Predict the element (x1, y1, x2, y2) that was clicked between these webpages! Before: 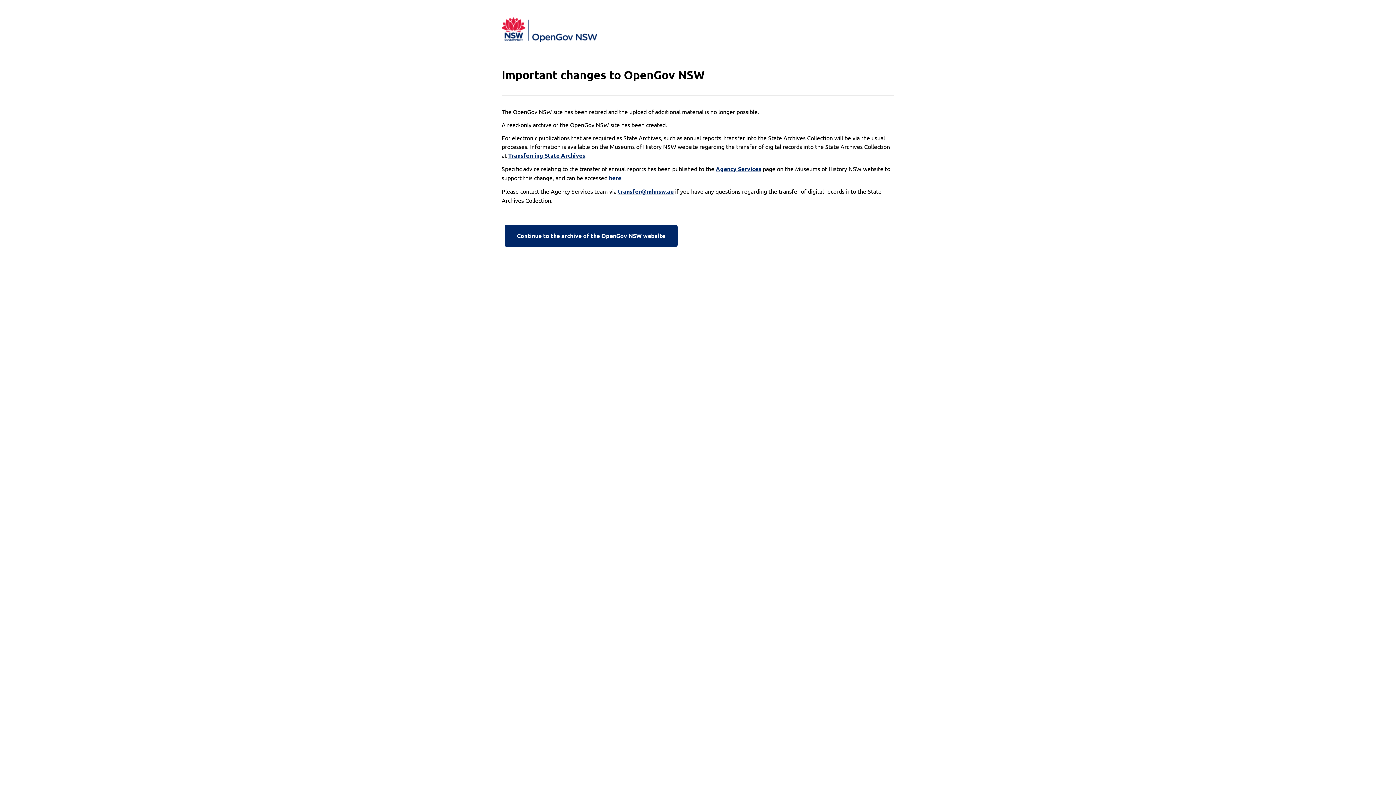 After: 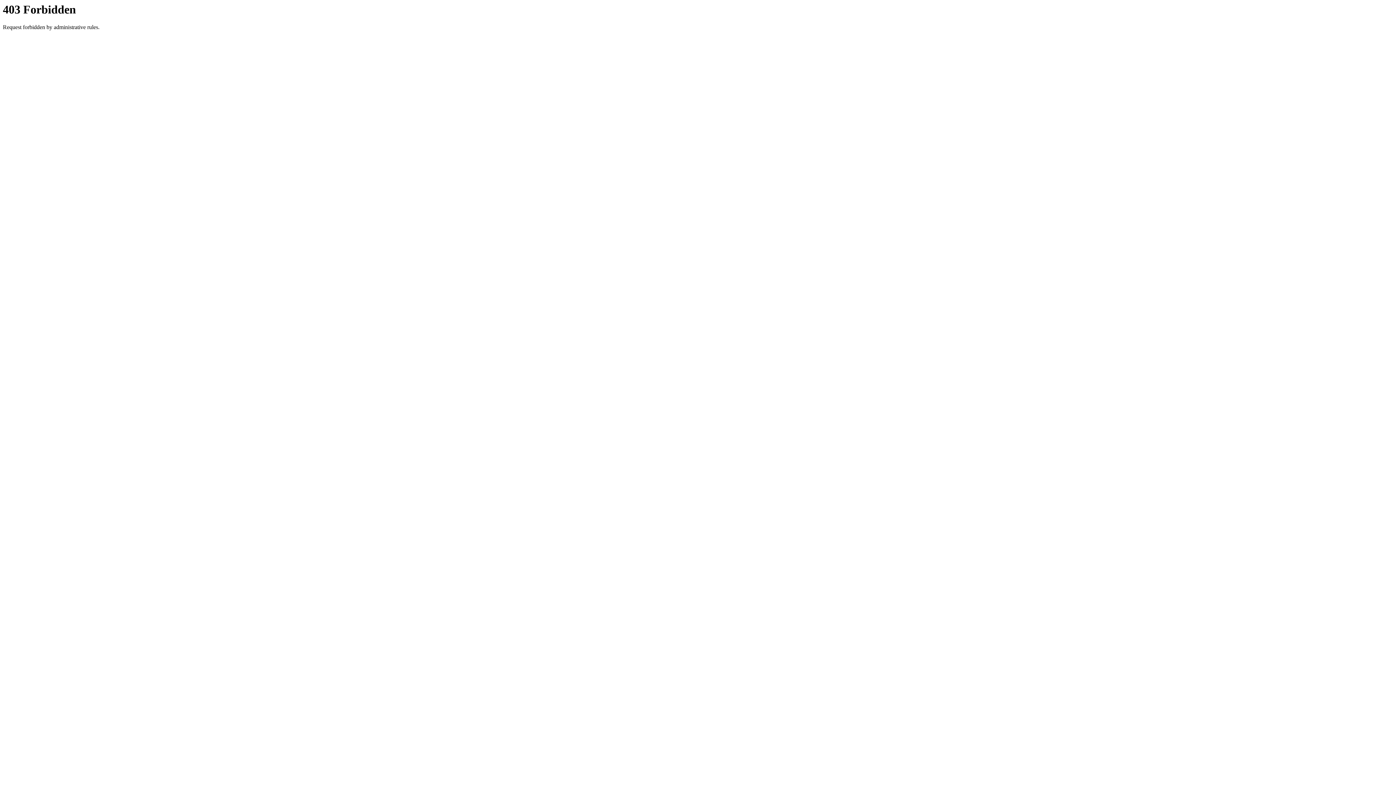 Action: label: Continue to the archive of the OpenGov NSW website bbox: (501, 222, 680, 249)